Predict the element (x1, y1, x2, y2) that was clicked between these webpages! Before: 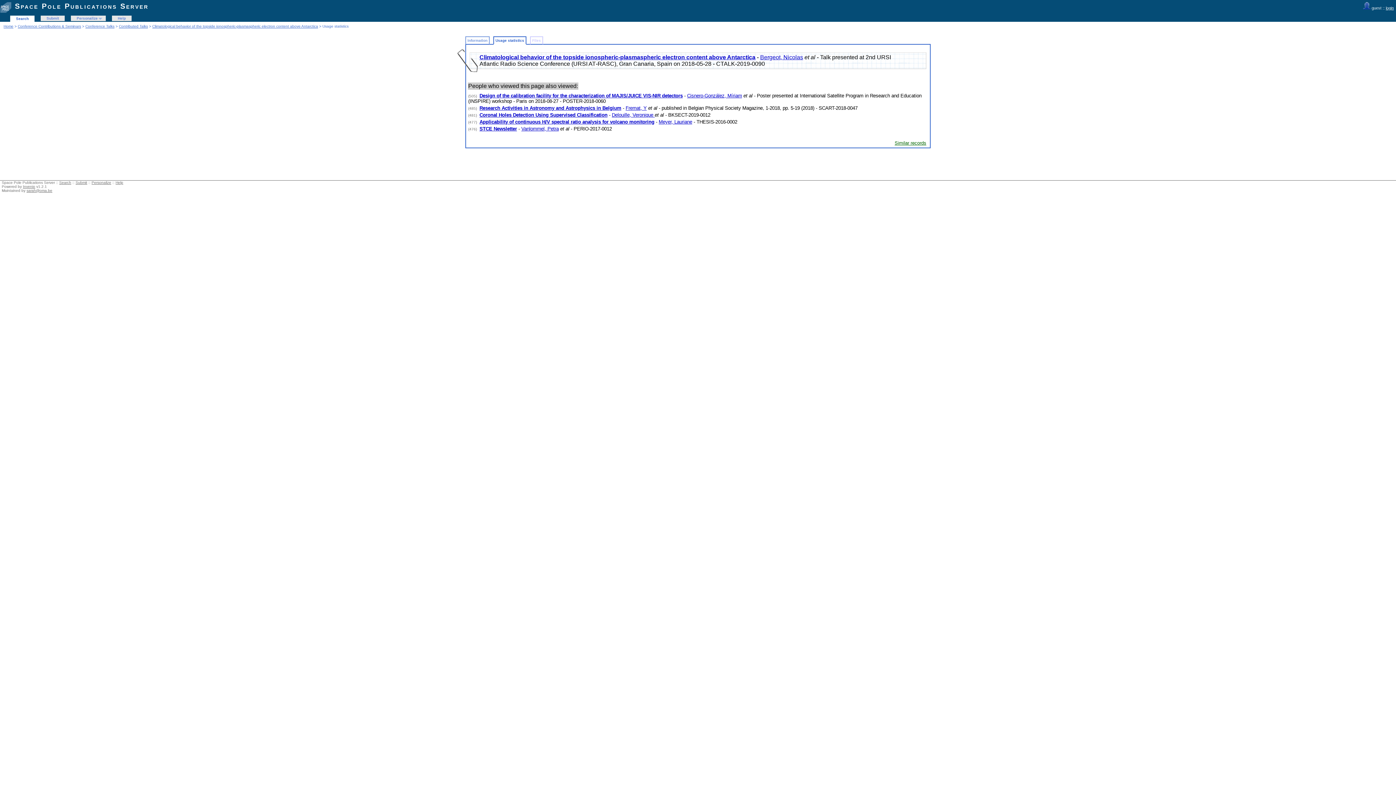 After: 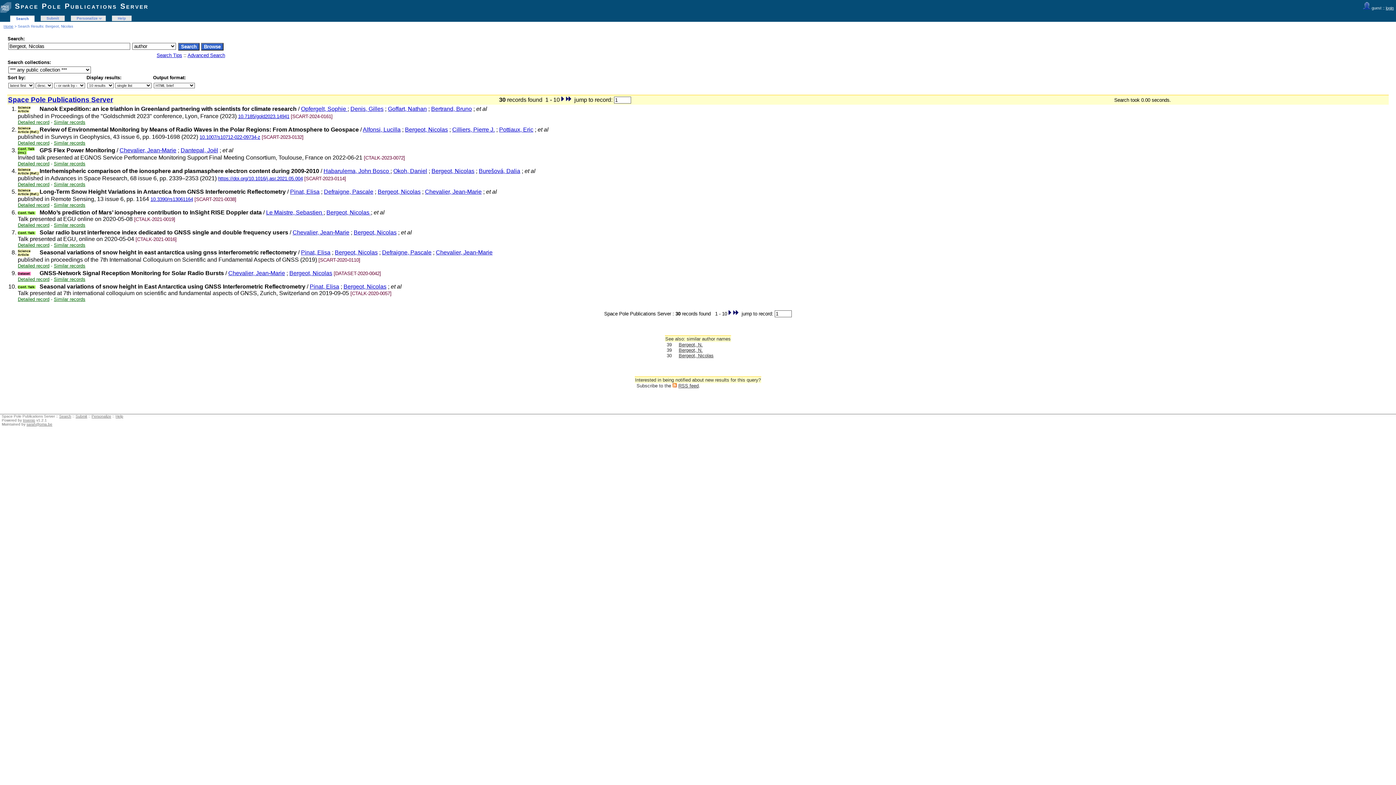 Action: label: Bergeot, Nicolas bbox: (760, 54, 803, 60)